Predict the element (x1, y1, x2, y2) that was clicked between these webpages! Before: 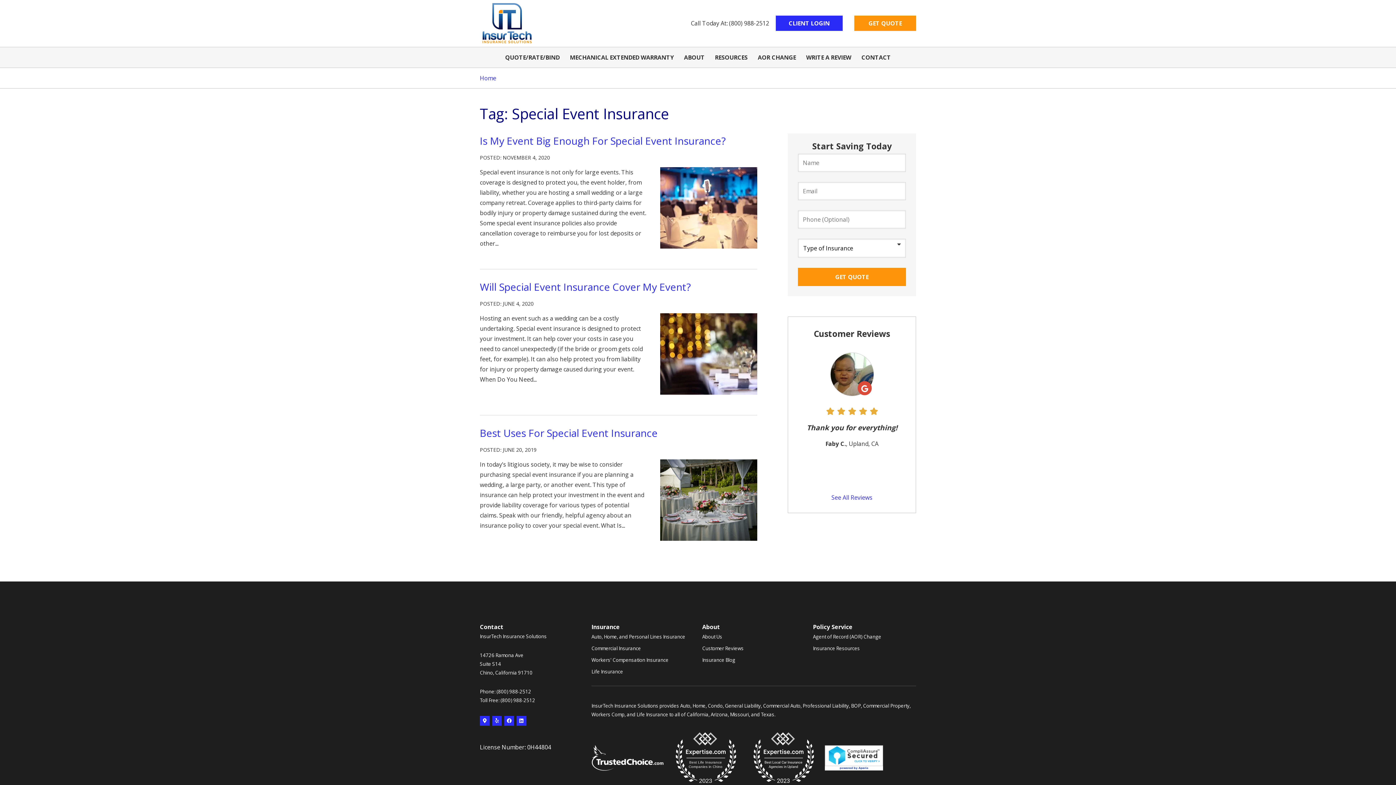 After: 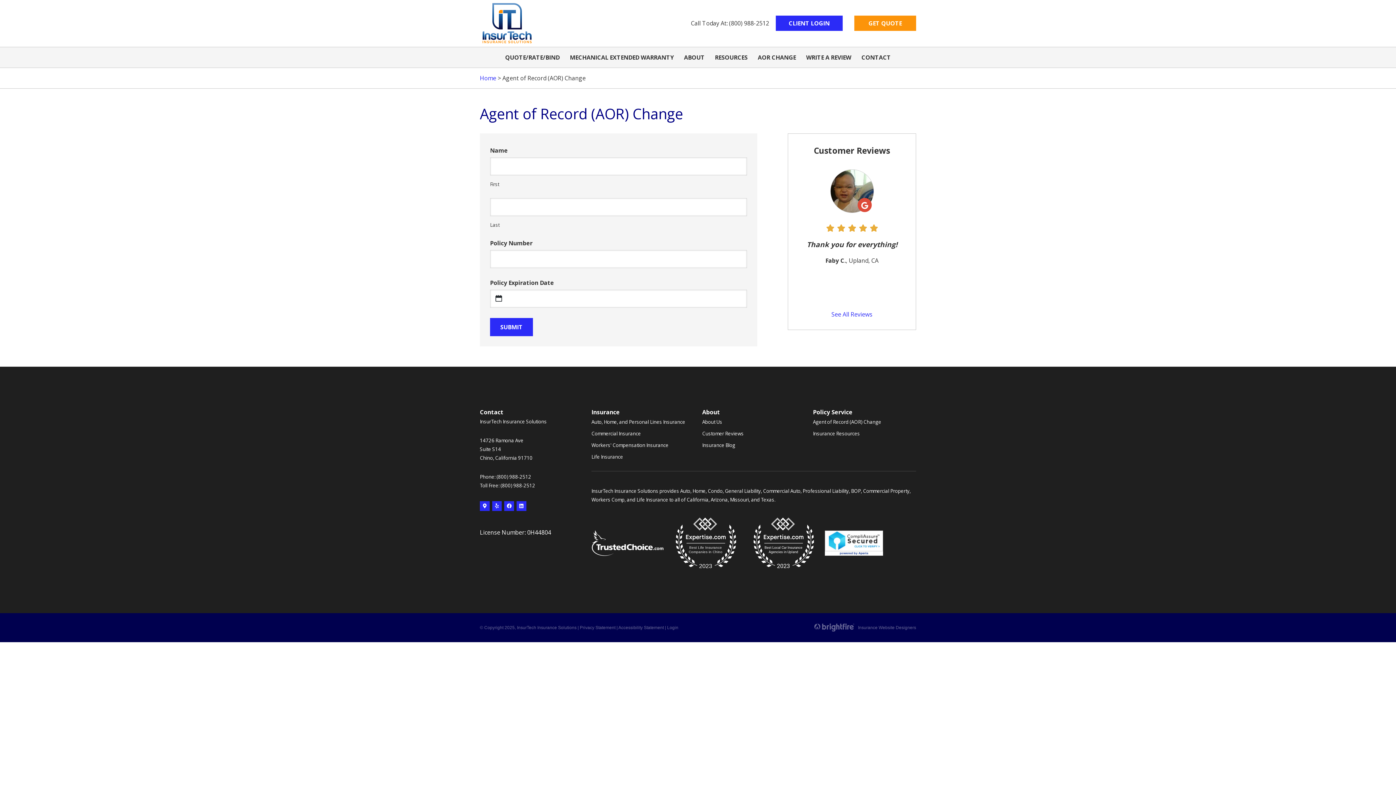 Action: bbox: (813, 630, 881, 642) label: Agent of Record (AOR) Change